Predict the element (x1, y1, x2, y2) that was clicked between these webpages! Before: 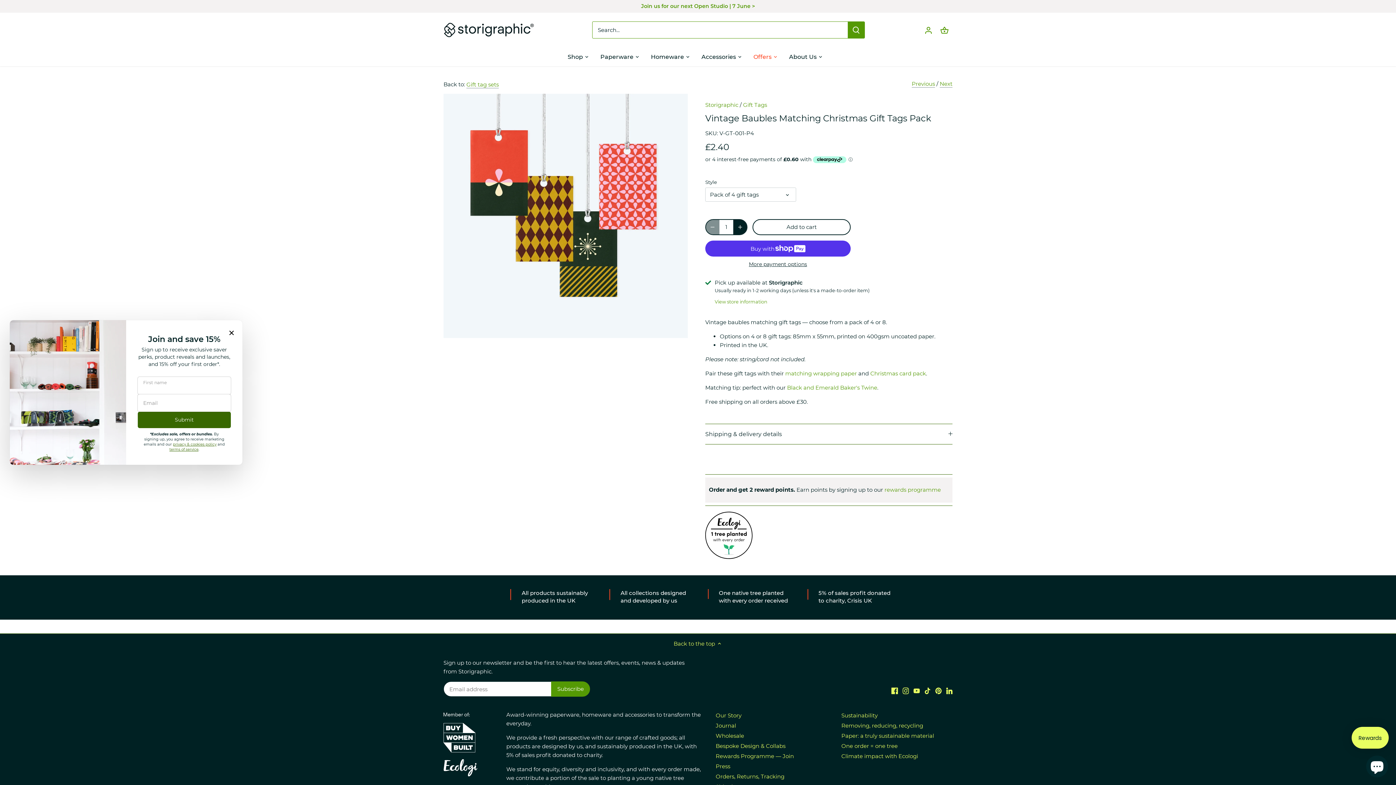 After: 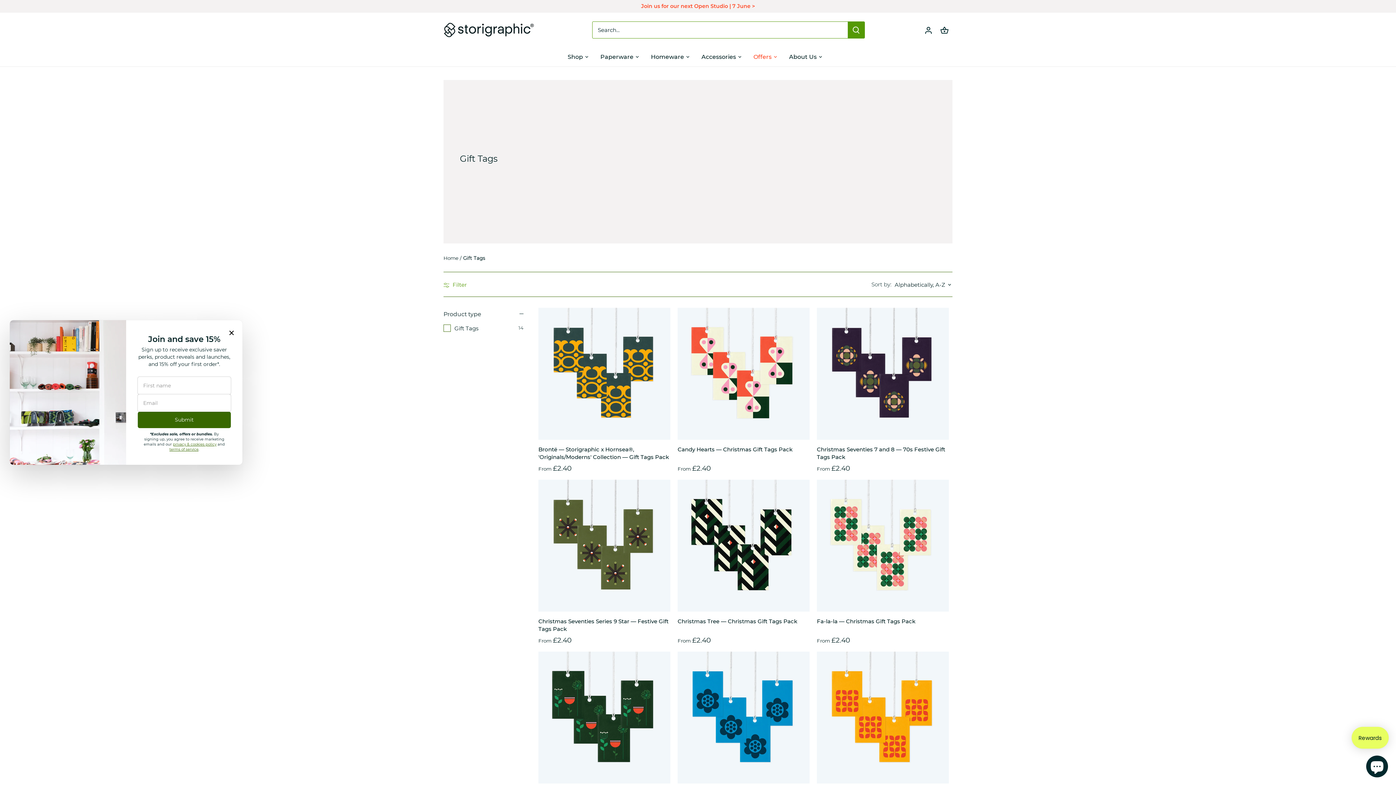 Action: bbox: (743, 101, 767, 108) label: Gift Tags